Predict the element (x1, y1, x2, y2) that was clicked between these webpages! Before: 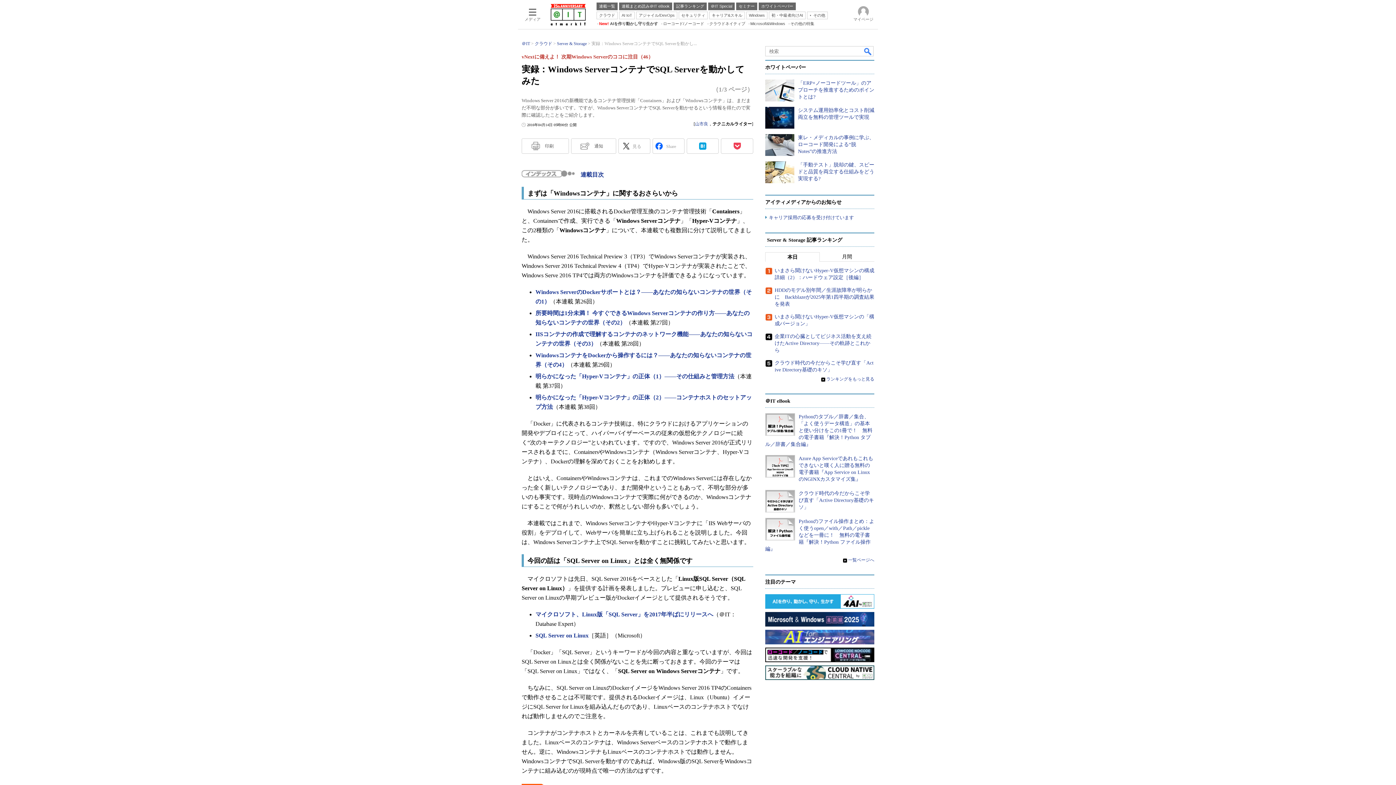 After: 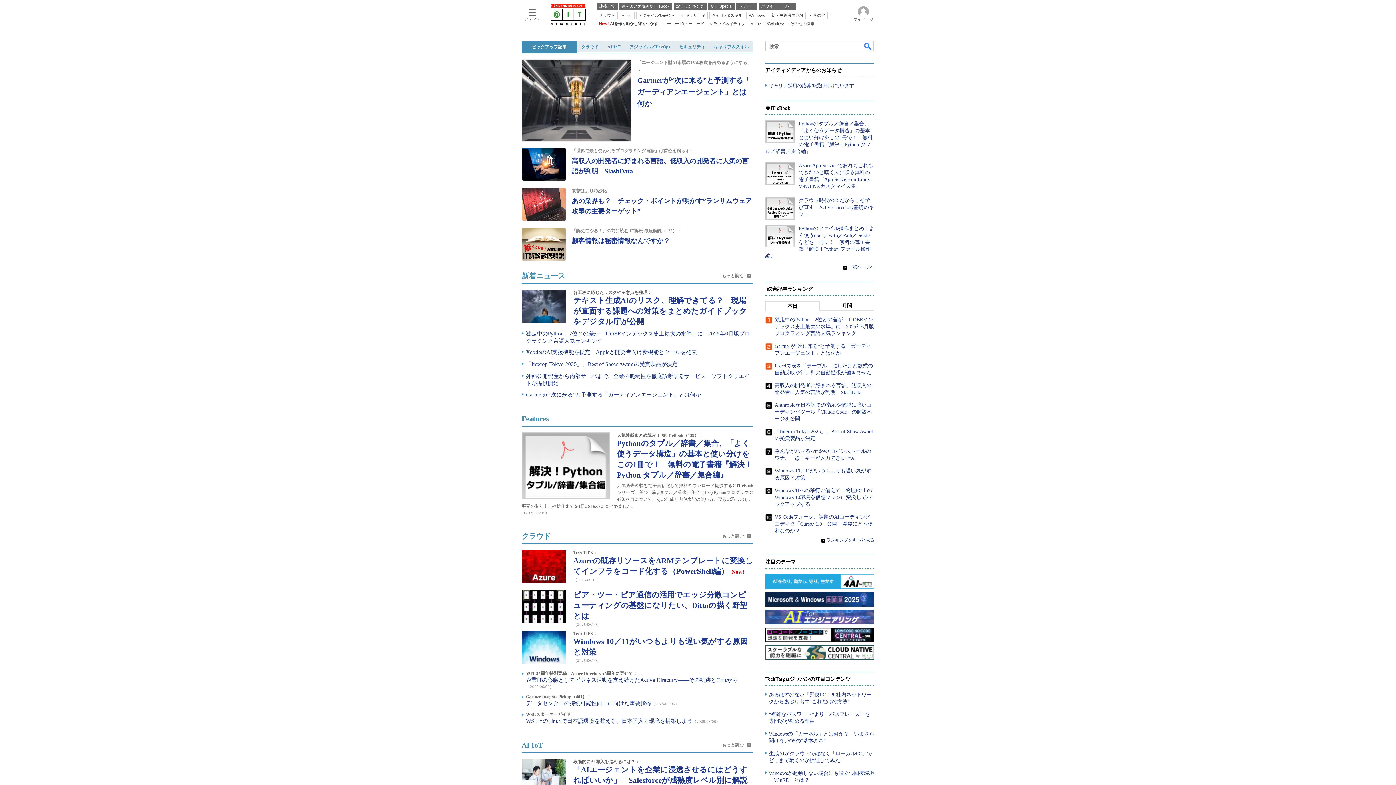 Action: bbox: (550, 10, 585, 17)